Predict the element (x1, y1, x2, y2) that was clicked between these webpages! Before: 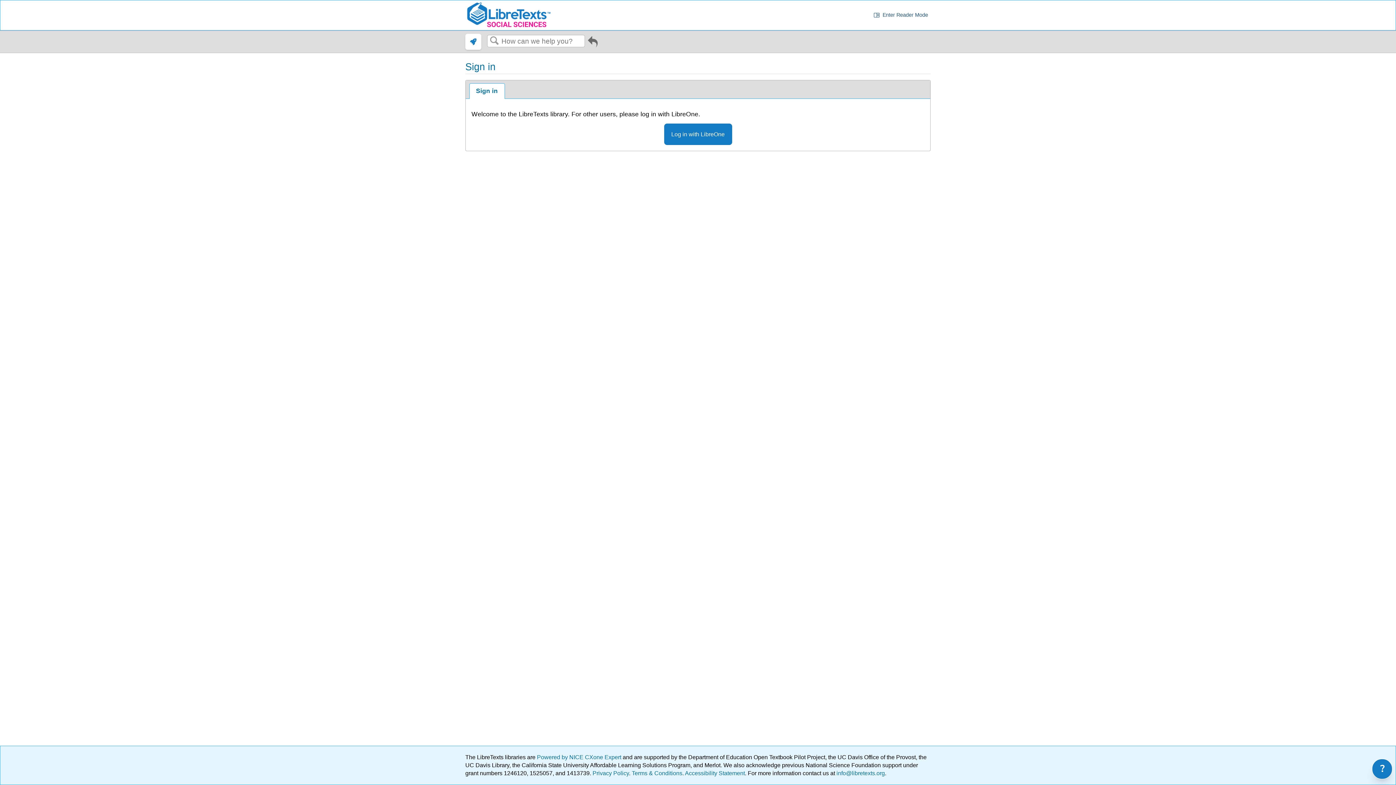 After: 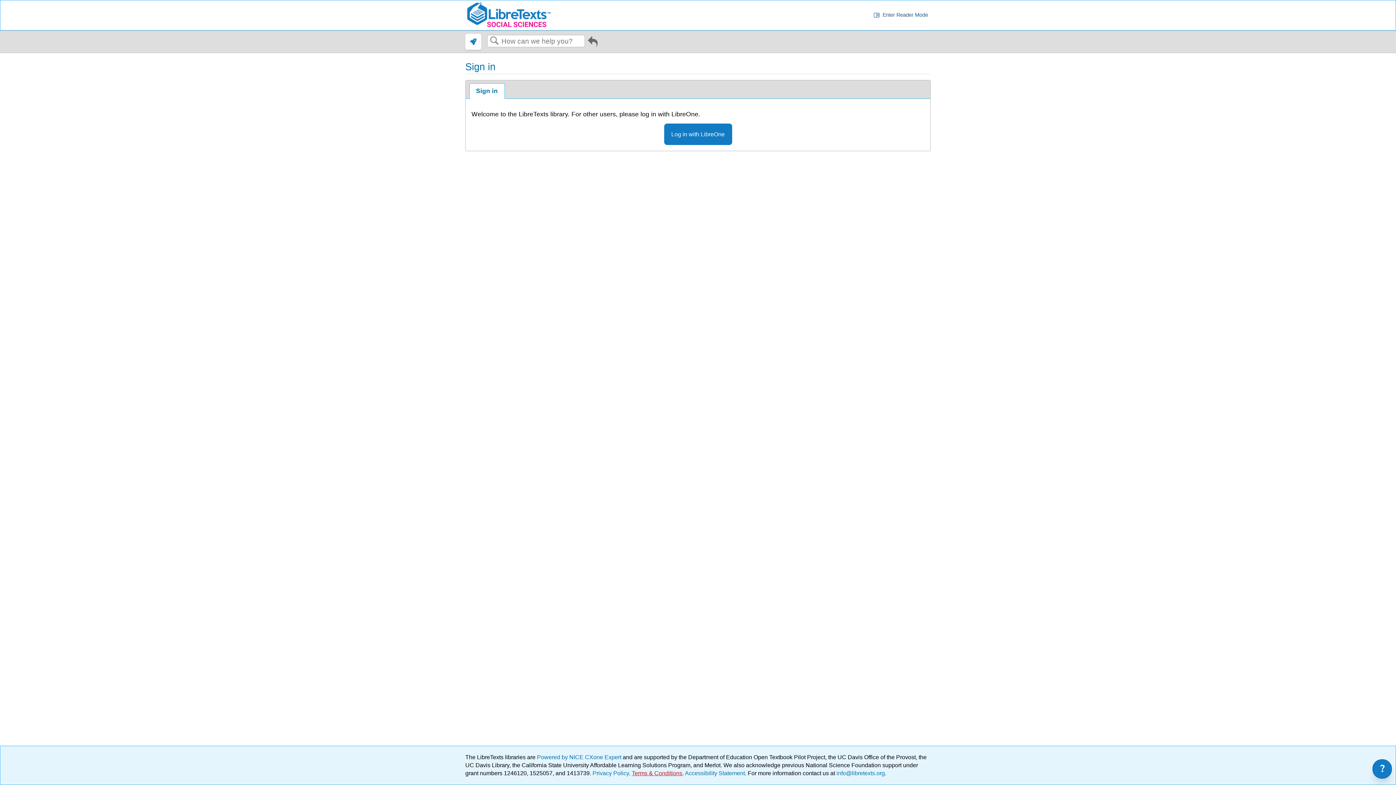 Action: bbox: (632, 770, 682, 776) label: Terms & Conditions